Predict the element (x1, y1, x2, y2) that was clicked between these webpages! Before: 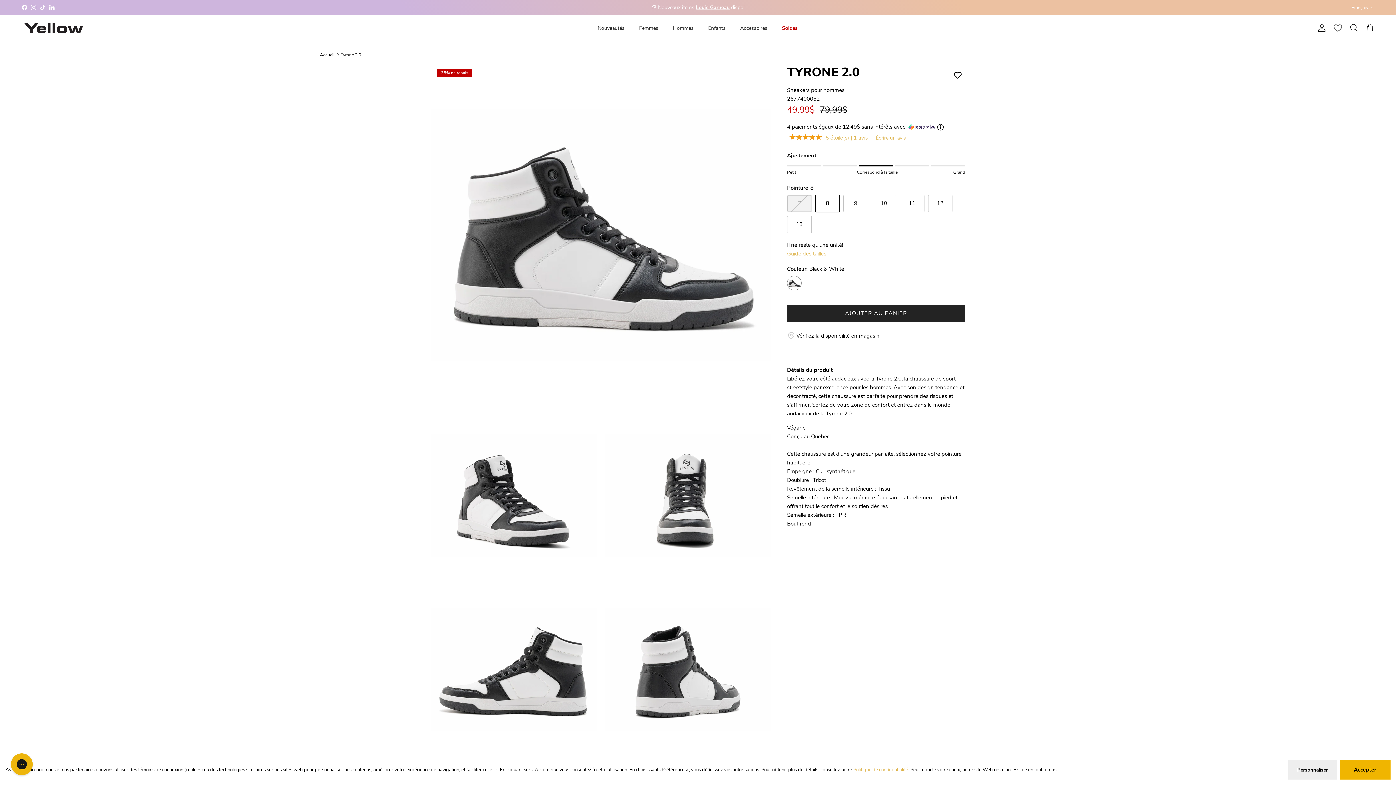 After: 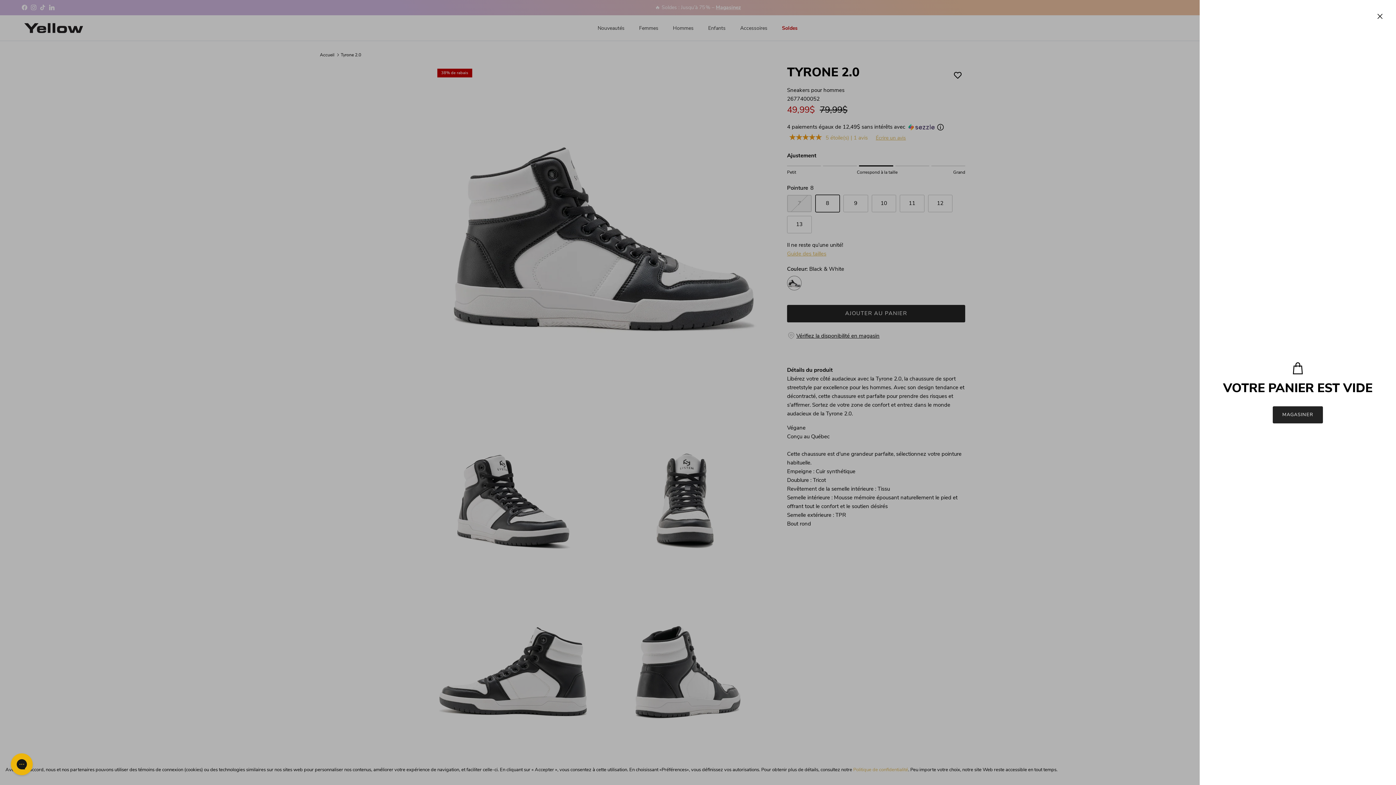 Action: bbox: (1365, 23, 1374, 32) label: Panier